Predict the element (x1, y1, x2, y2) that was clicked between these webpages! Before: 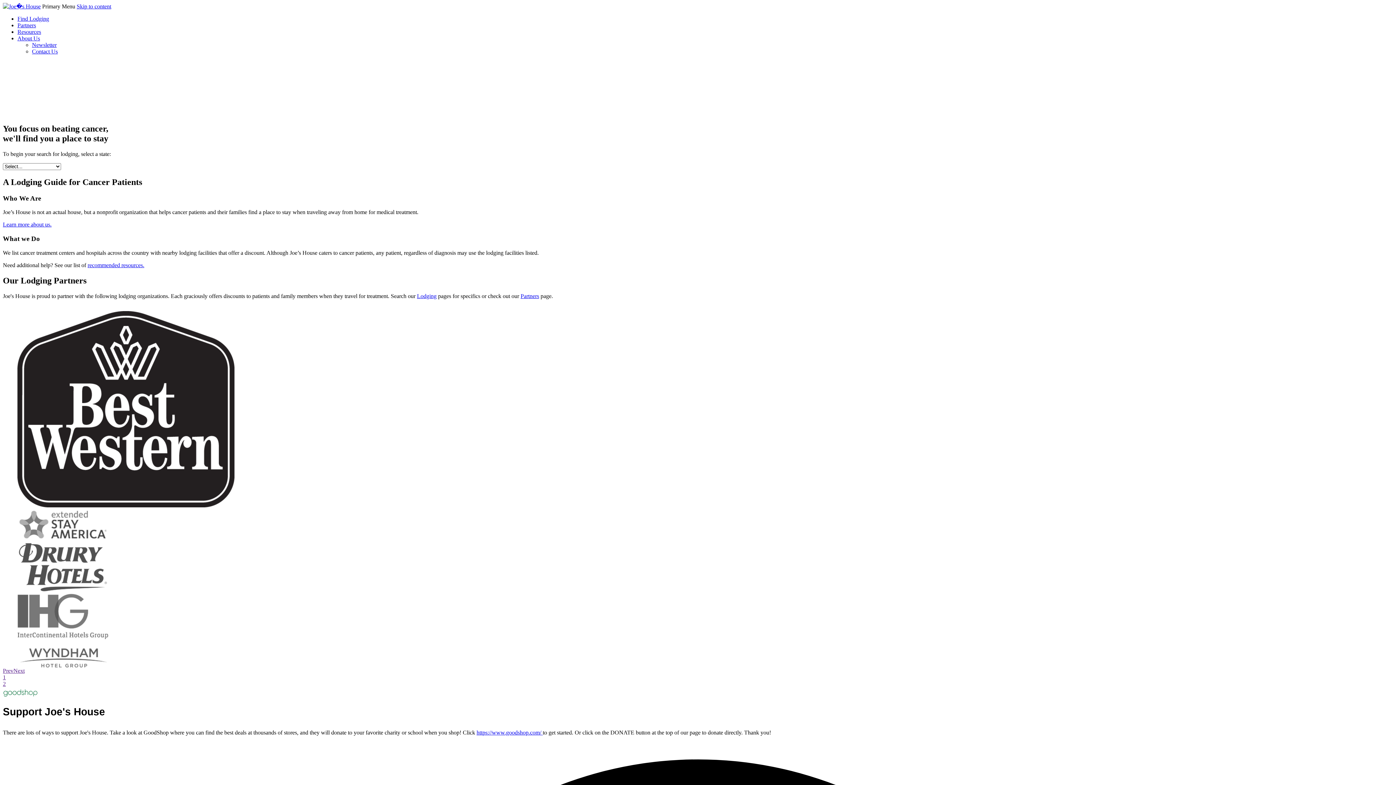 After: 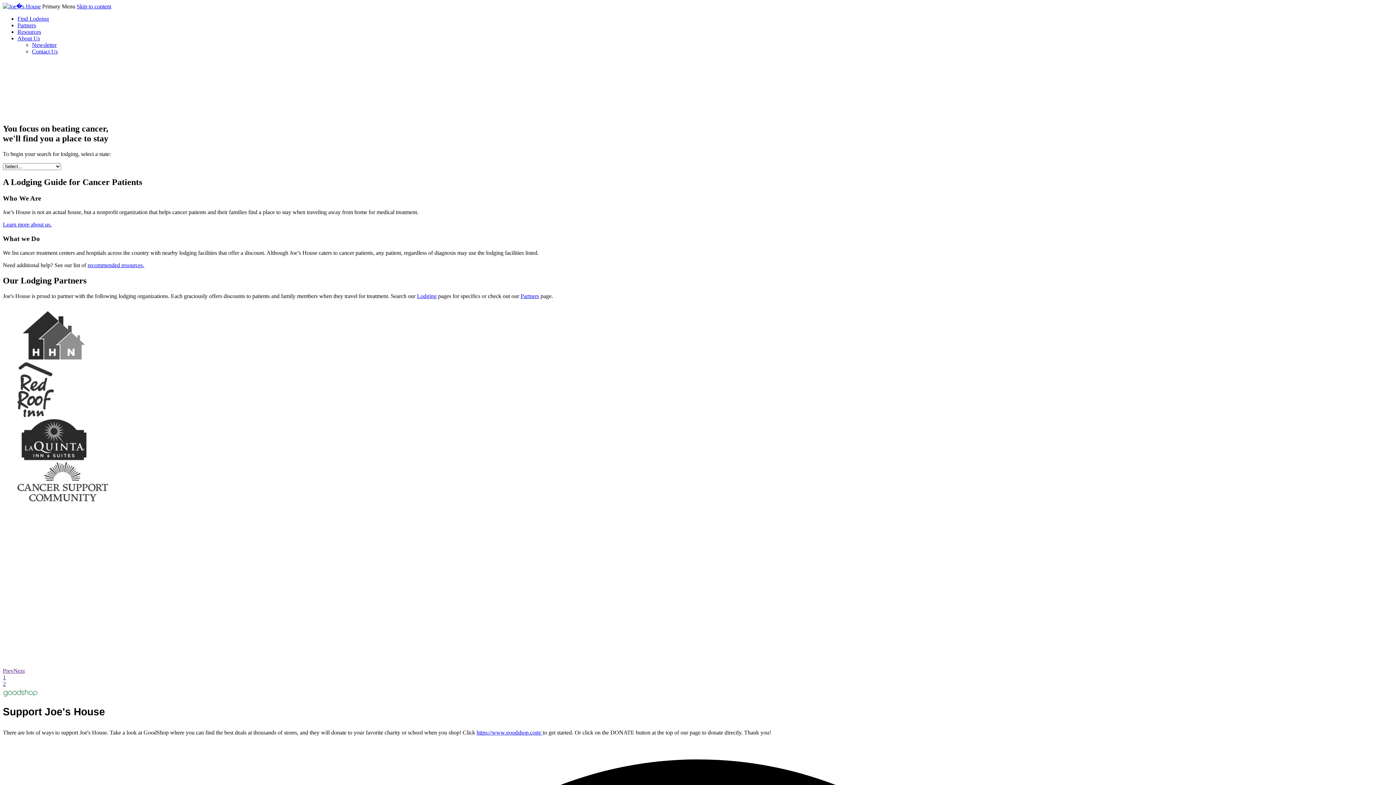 Action: label: Next bbox: (13, 667, 24, 674)